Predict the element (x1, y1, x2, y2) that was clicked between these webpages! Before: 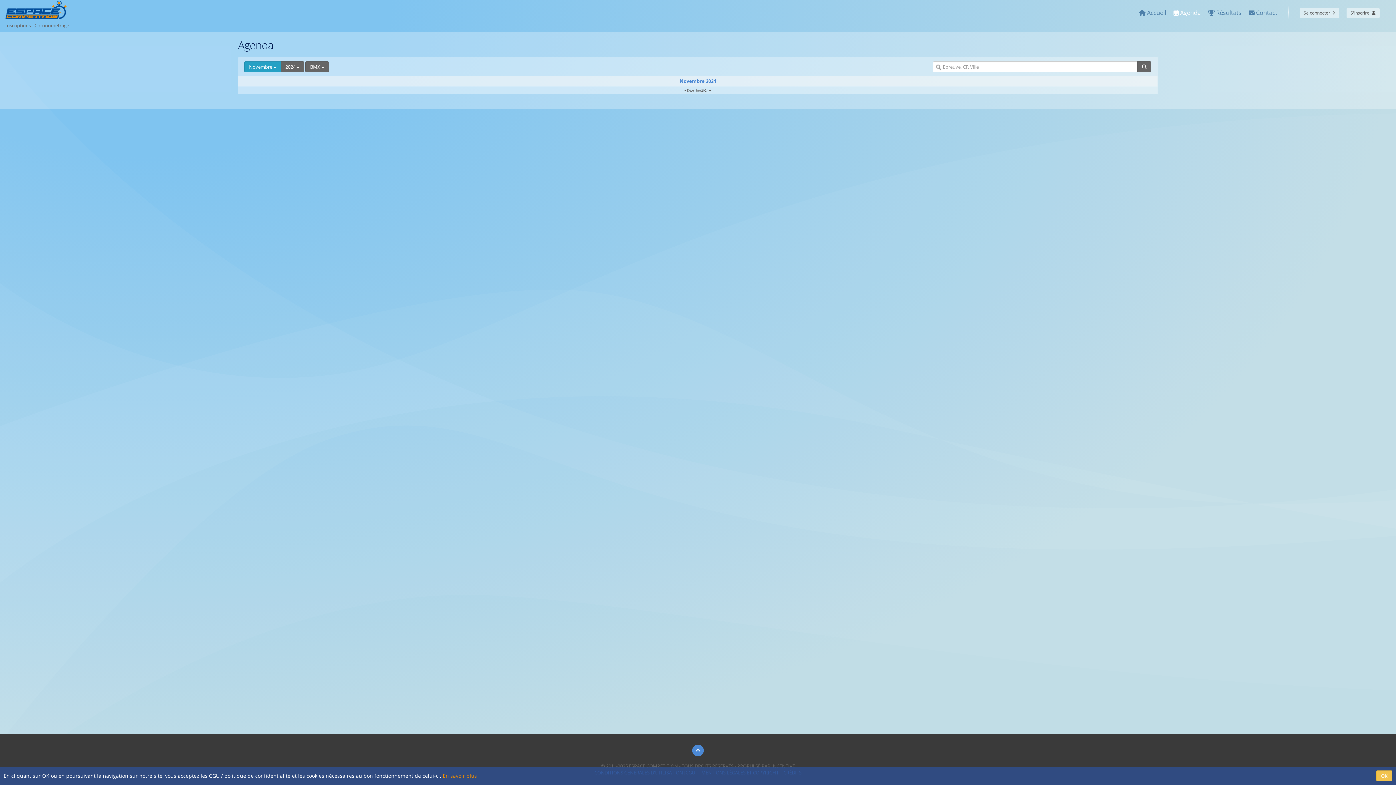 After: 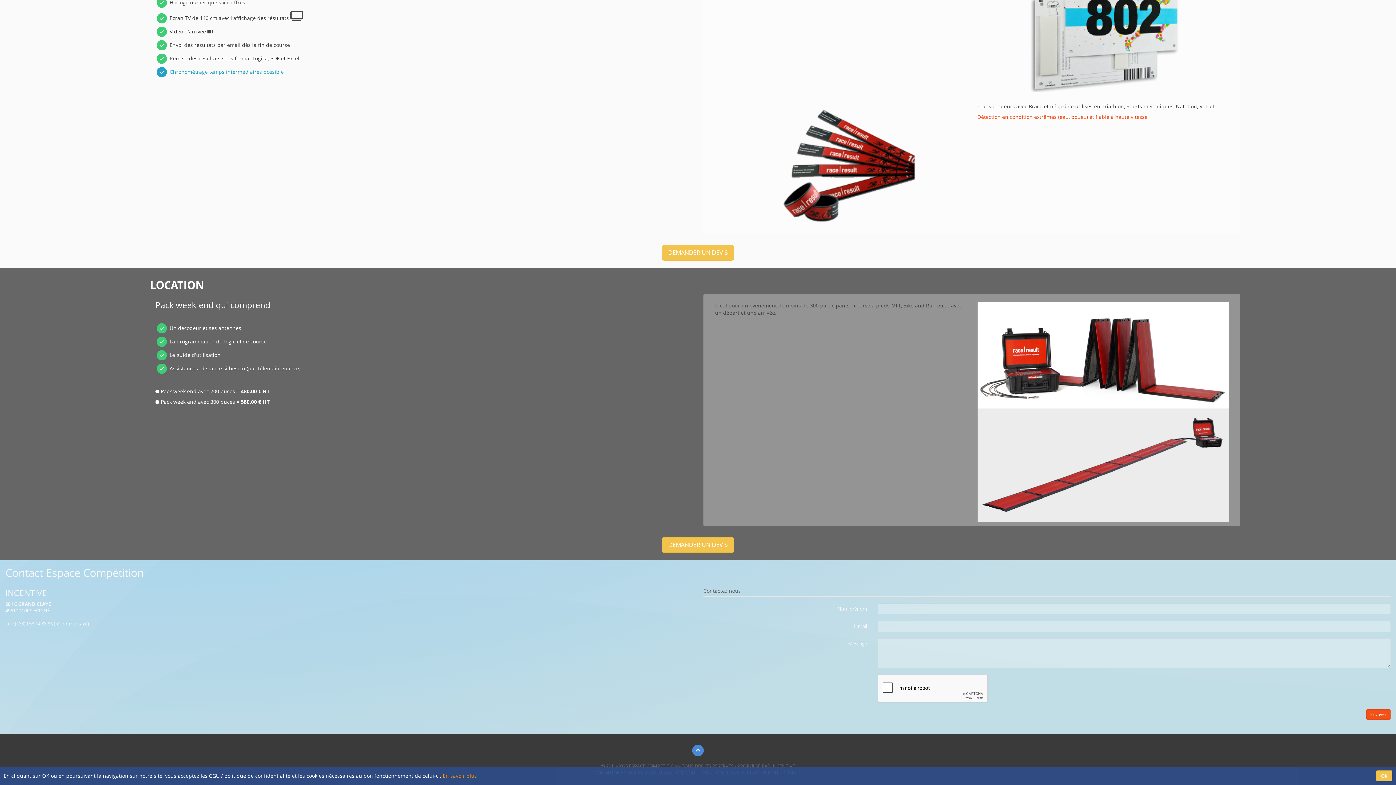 Action: label:  Contact bbox: (1245, 5, 1281, 21)